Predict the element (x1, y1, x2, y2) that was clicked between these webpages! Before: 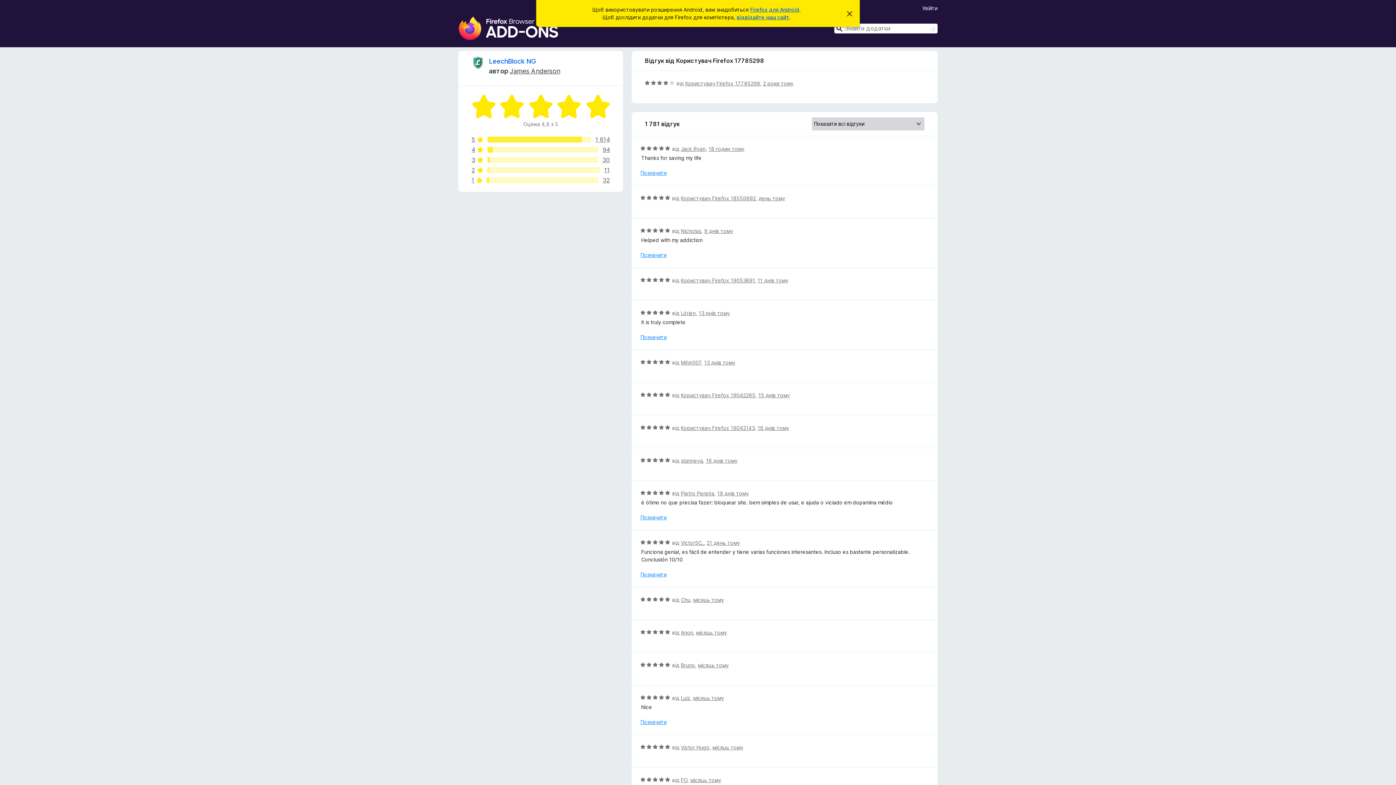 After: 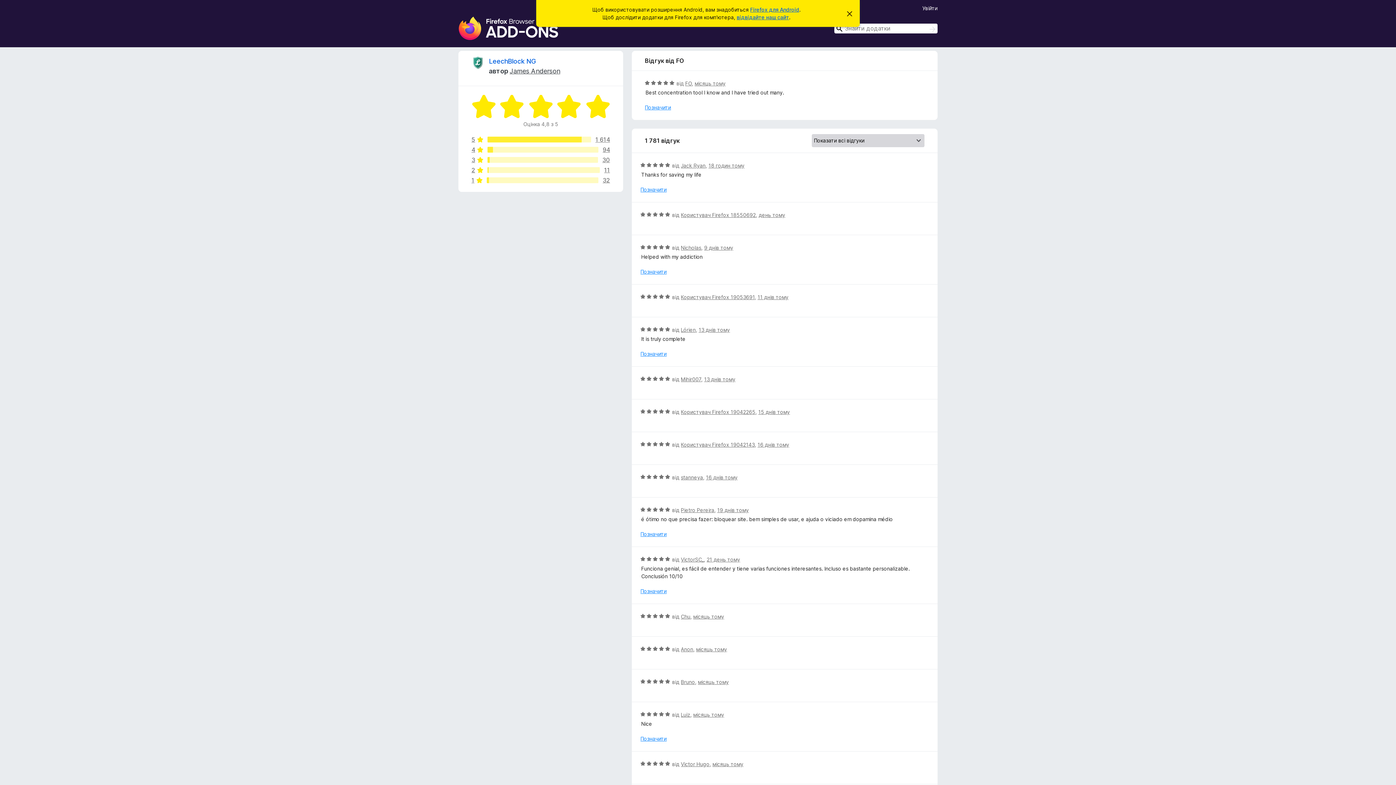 Action: label: місяць тому bbox: (690, 777, 721, 783)